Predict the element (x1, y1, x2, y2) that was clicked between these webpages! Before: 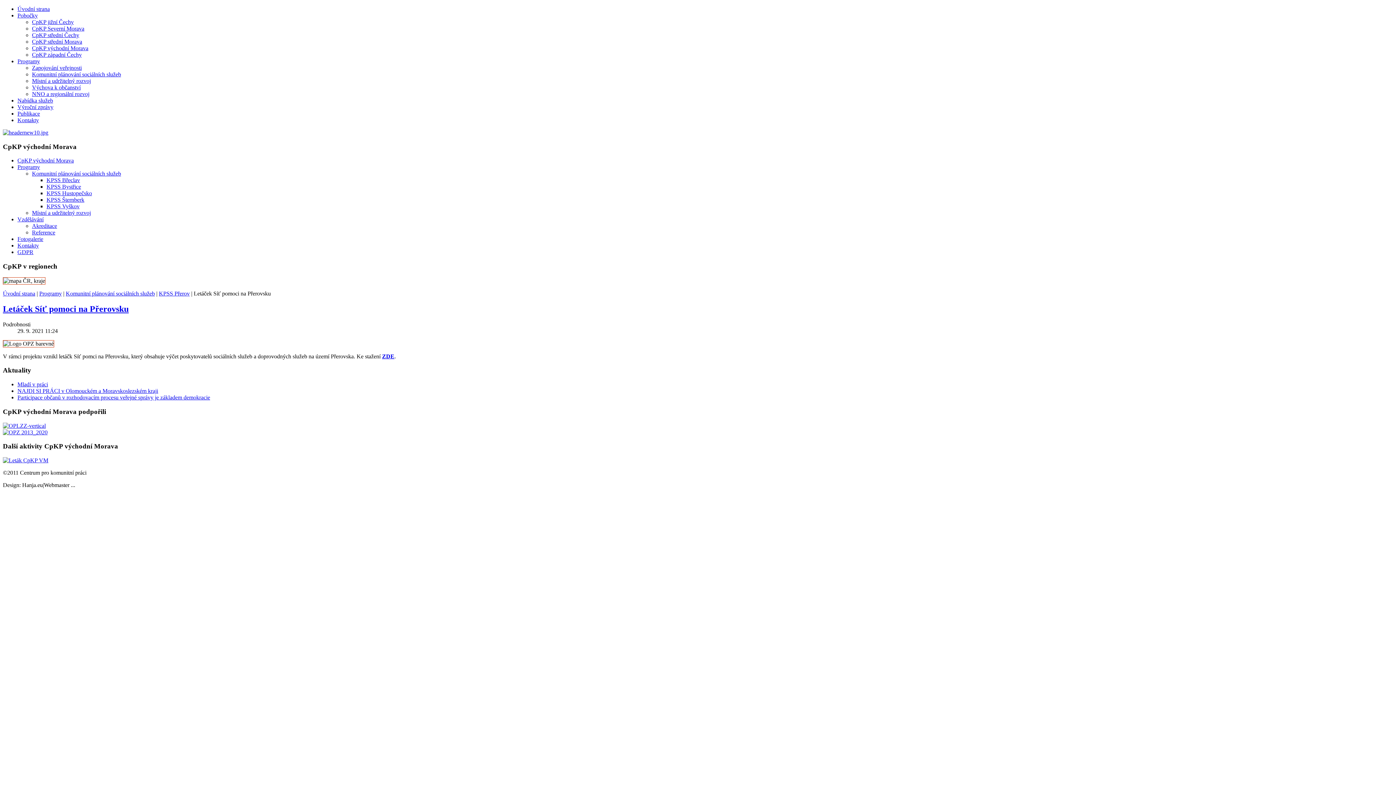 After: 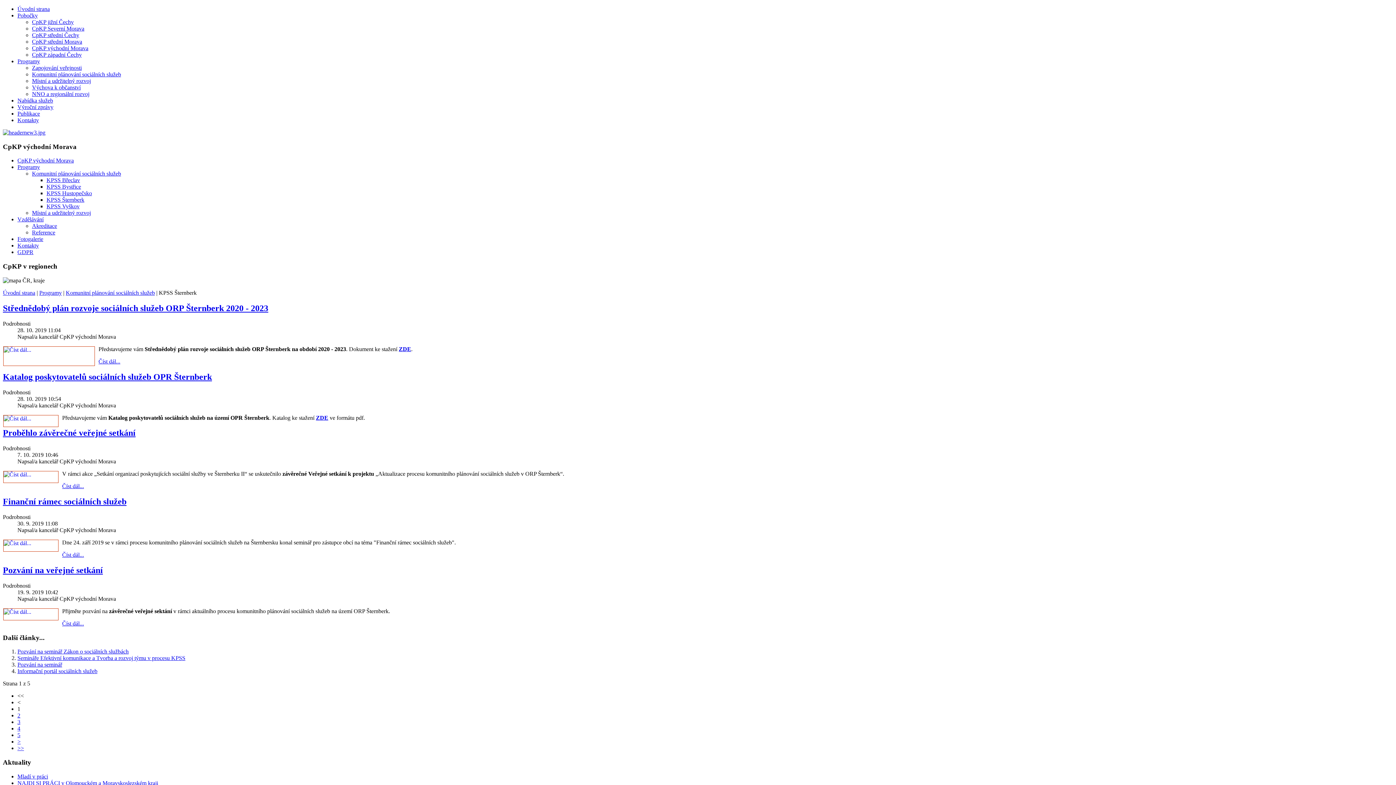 Action: label: KPSS Šternberk bbox: (46, 196, 84, 203)